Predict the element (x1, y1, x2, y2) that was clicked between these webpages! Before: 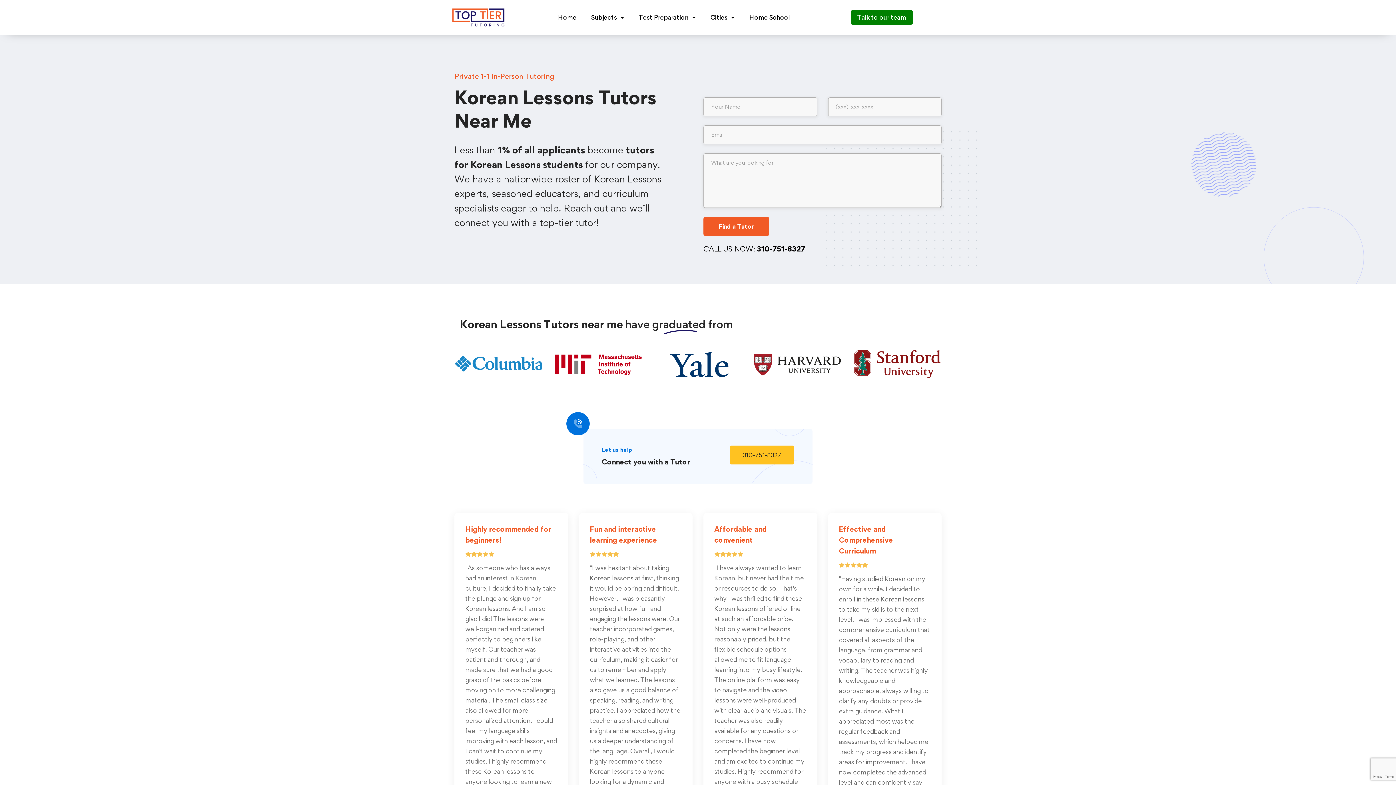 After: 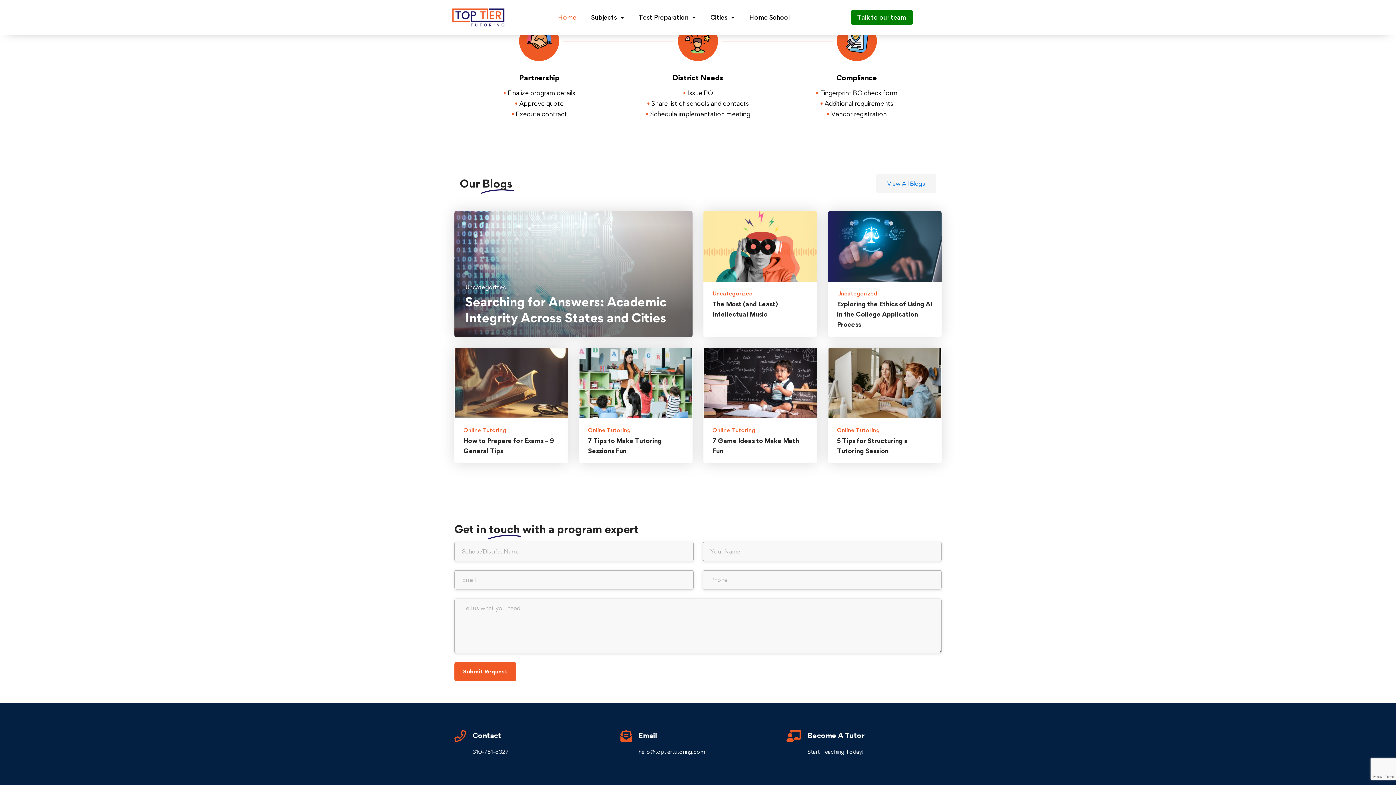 Action: label: Talk to our team bbox: (850, 10, 913, 24)